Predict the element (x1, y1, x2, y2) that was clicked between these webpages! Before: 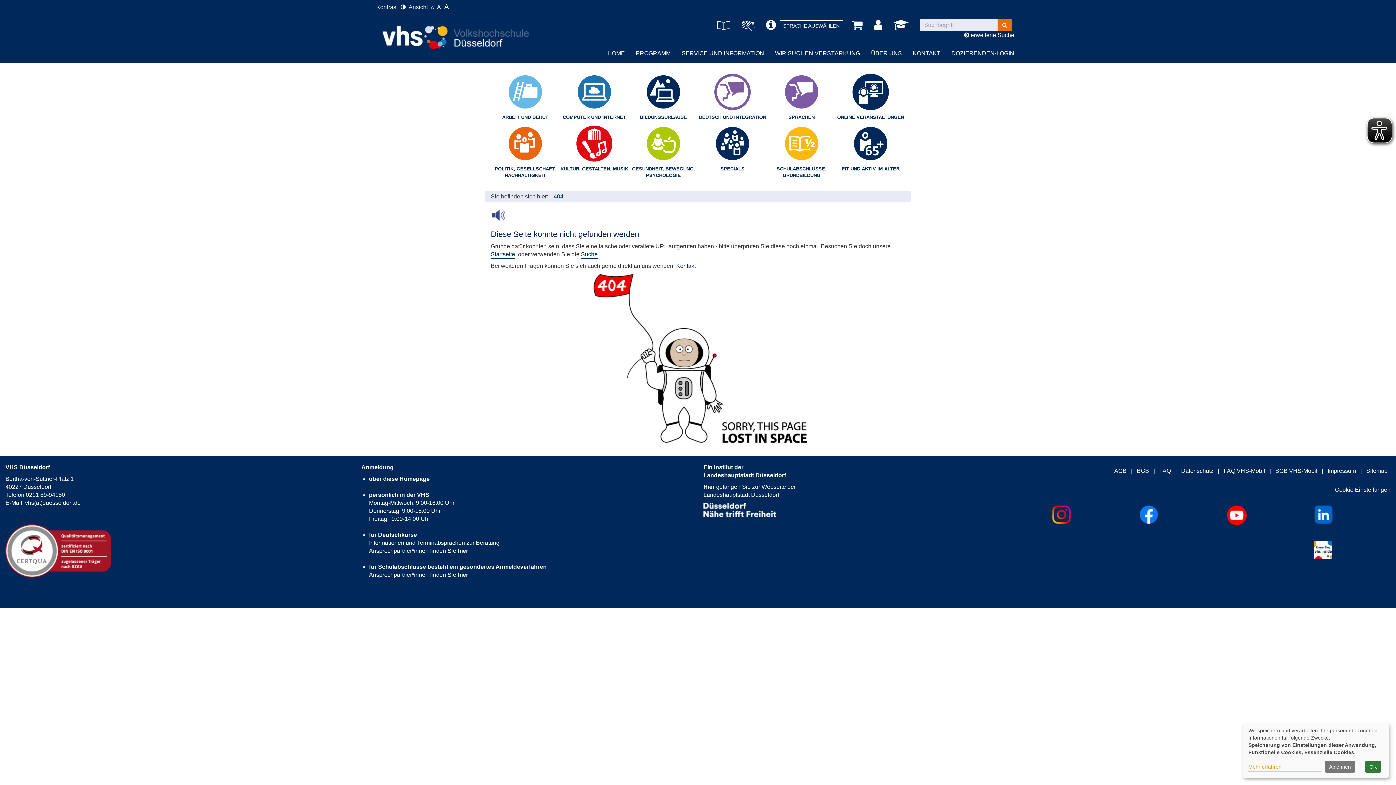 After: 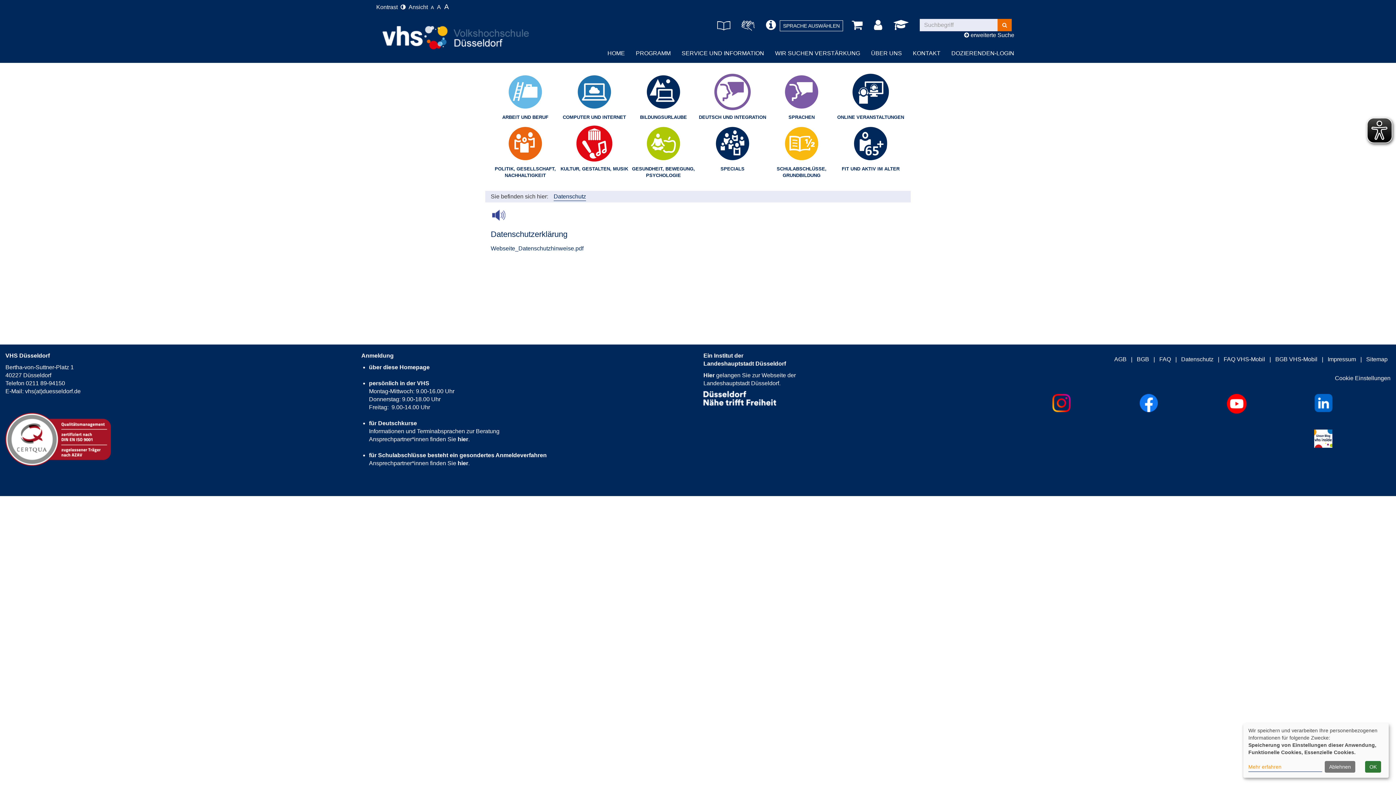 Action: bbox: (766, 19, 778, 32)